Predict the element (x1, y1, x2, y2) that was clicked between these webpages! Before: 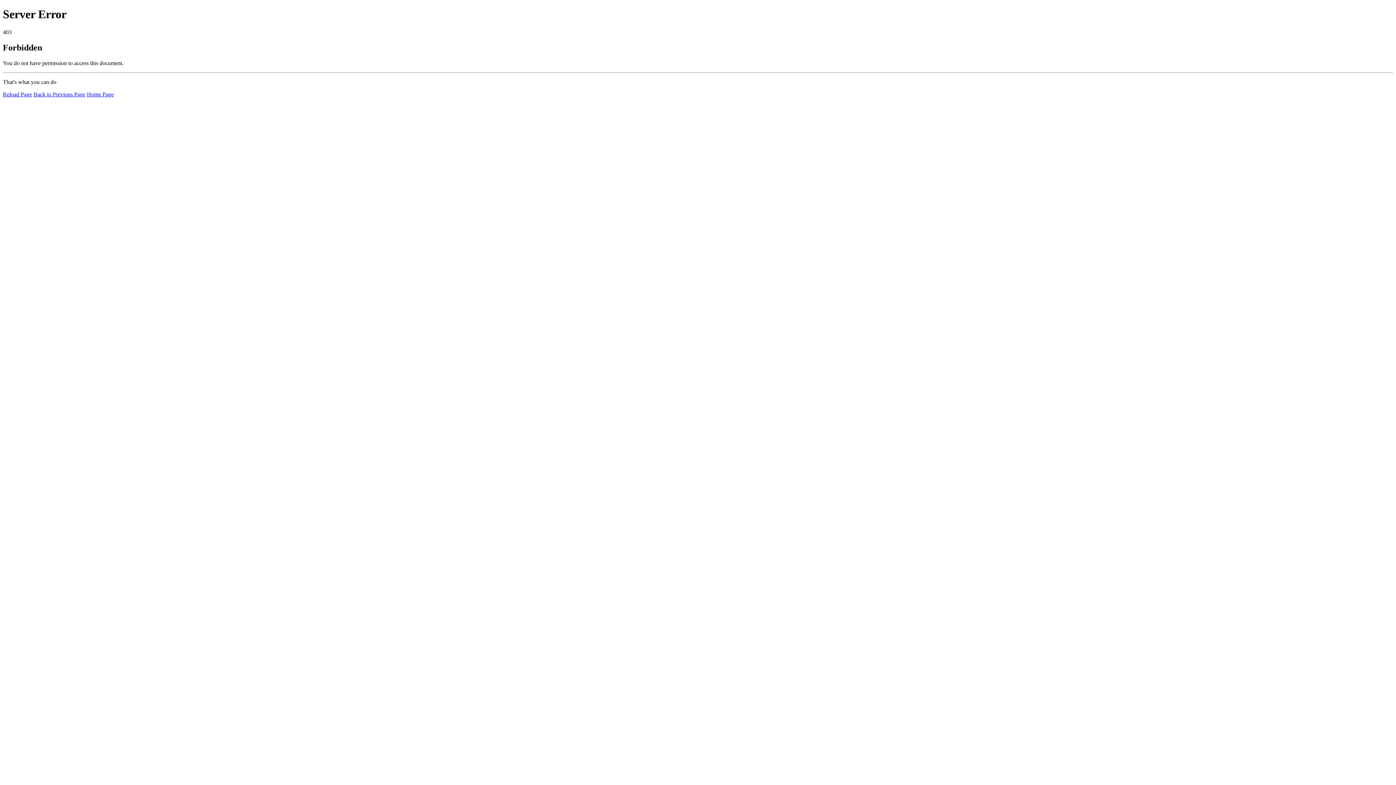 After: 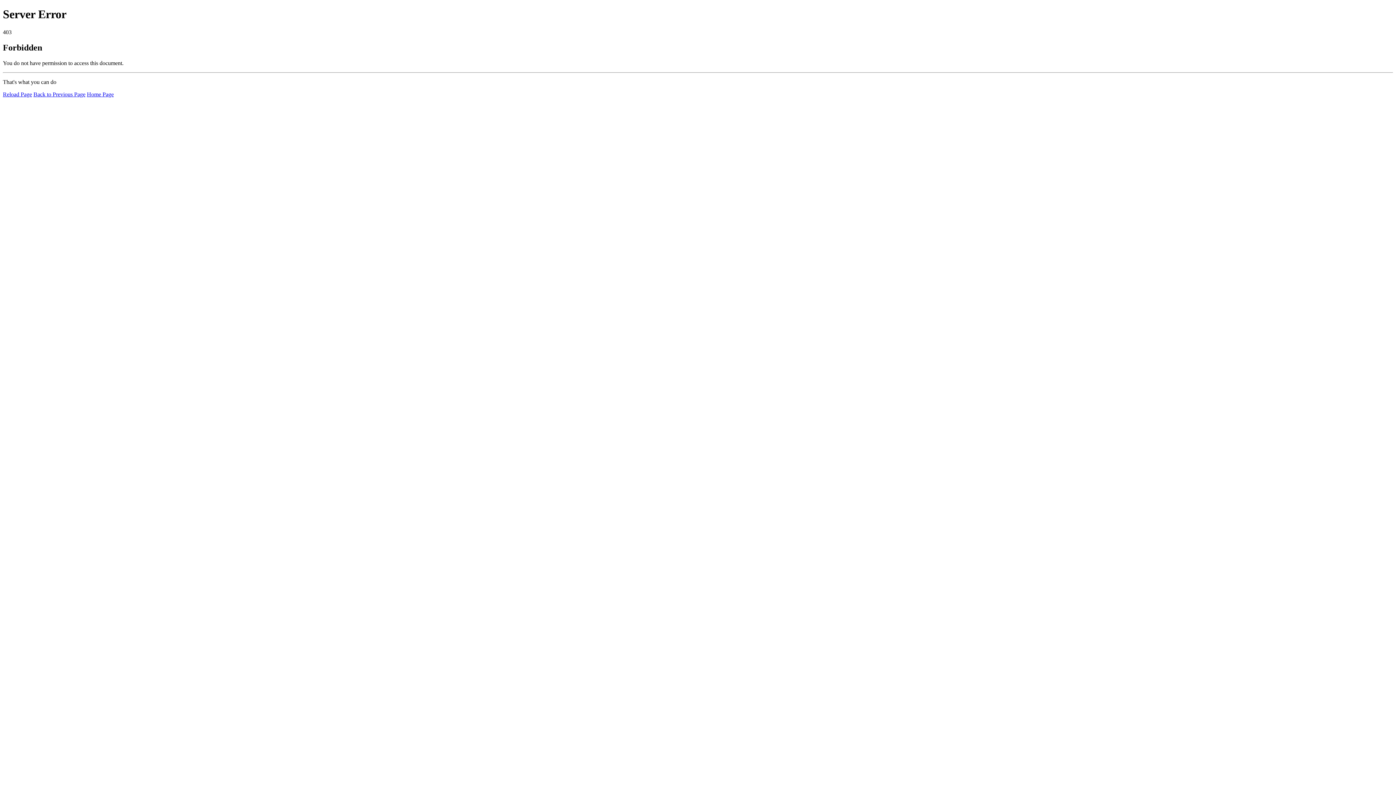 Action: label: Home Page bbox: (86, 91, 113, 97)